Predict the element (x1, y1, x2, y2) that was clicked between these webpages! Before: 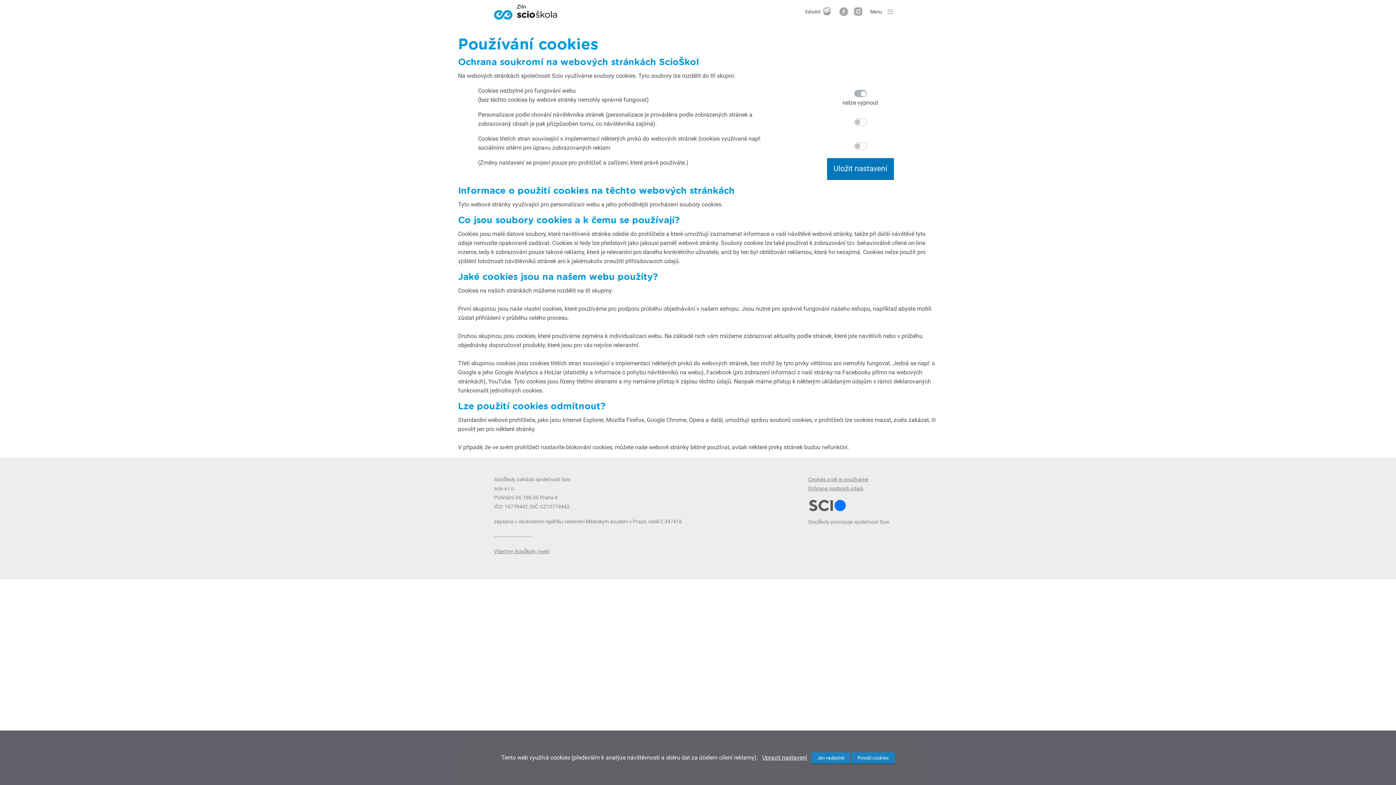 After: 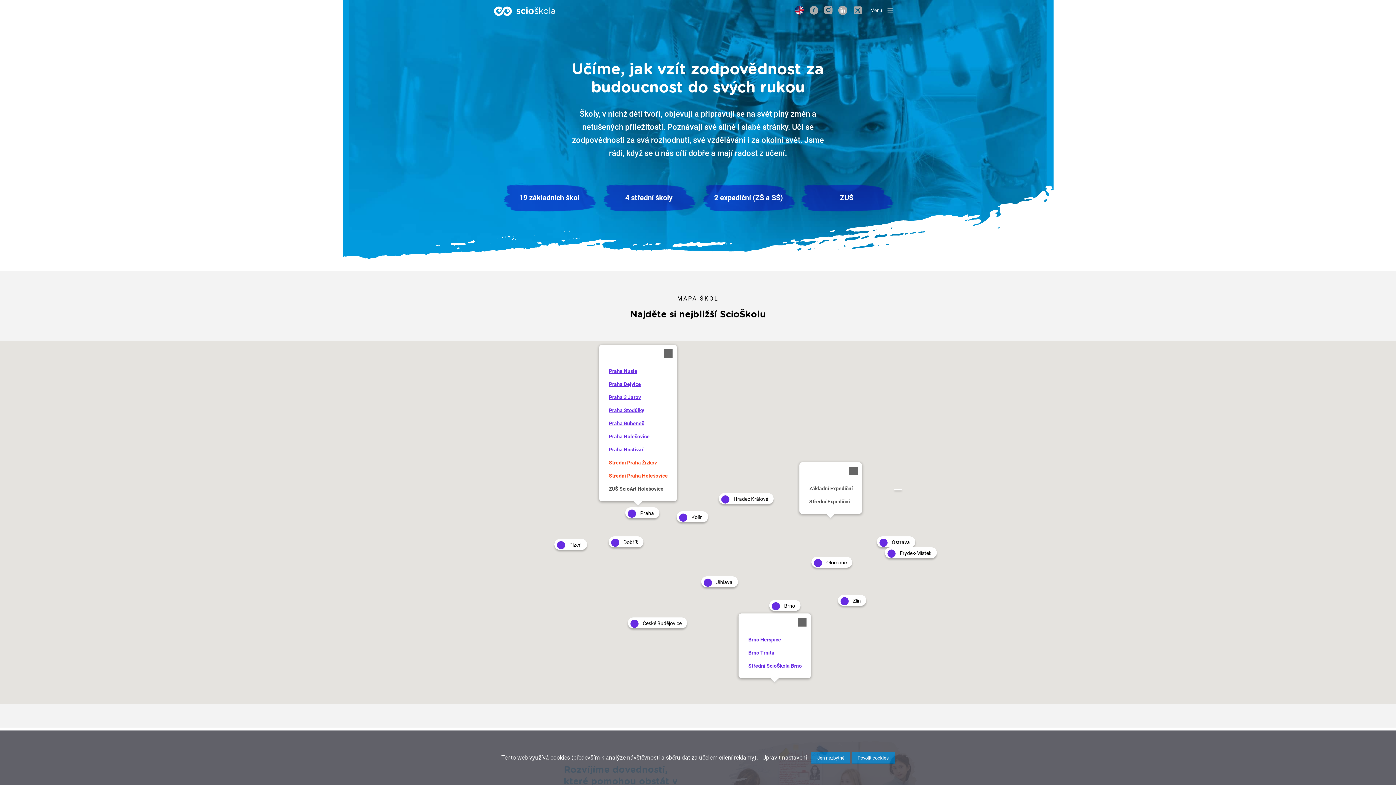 Action: label: Všechny ScioŠkoly (web) bbox: (494, 548, 550, 554)